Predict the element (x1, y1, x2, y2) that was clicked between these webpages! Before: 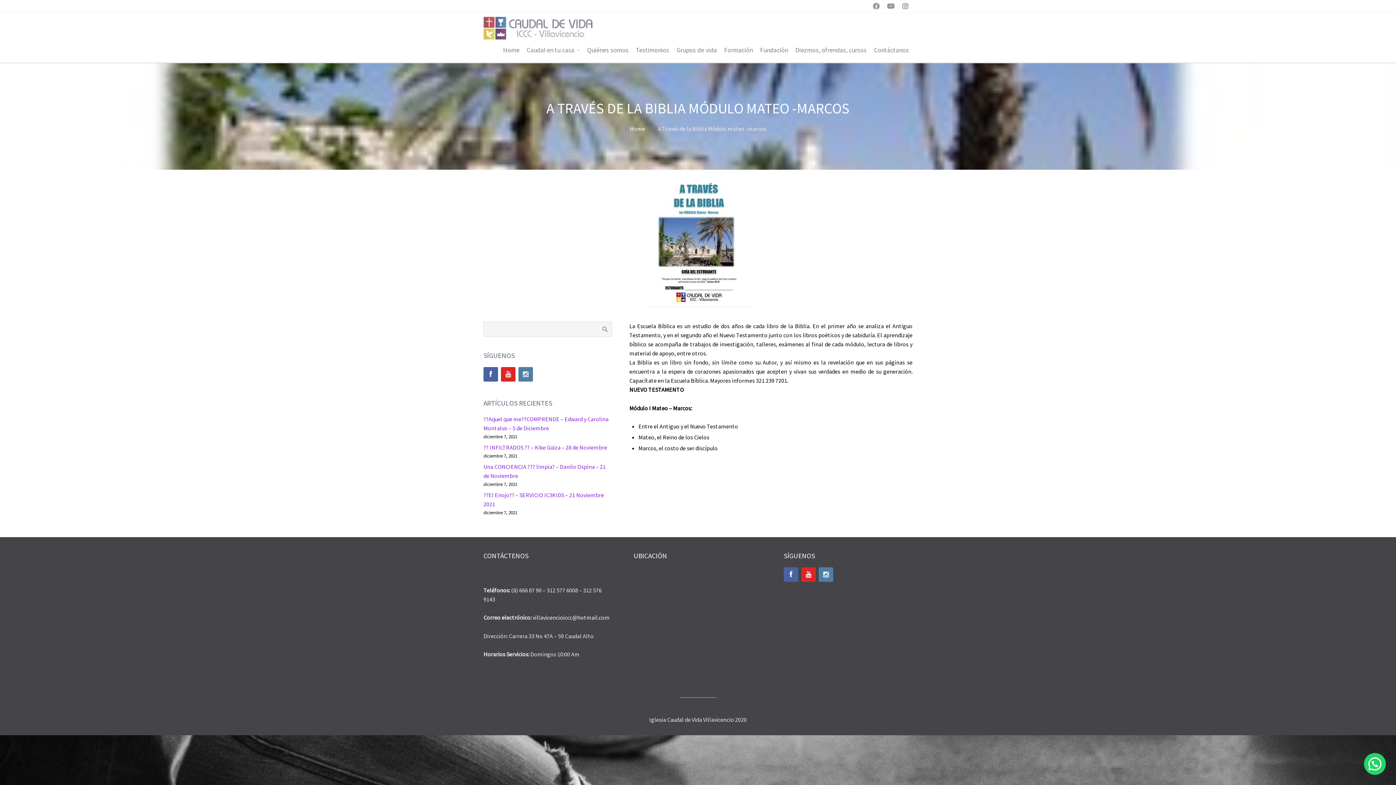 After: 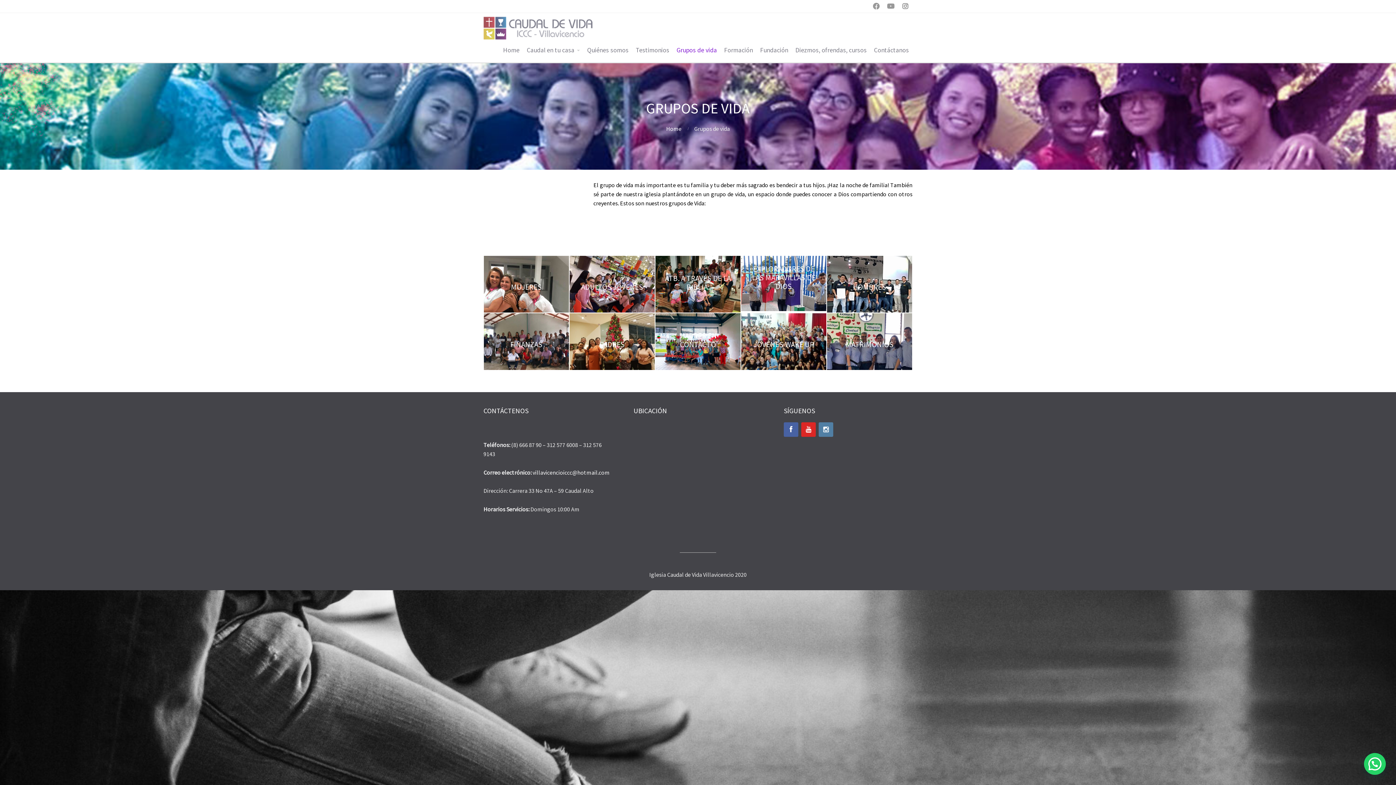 Action: bbox: (673, 41, 720, 58) label: Grupos de vida